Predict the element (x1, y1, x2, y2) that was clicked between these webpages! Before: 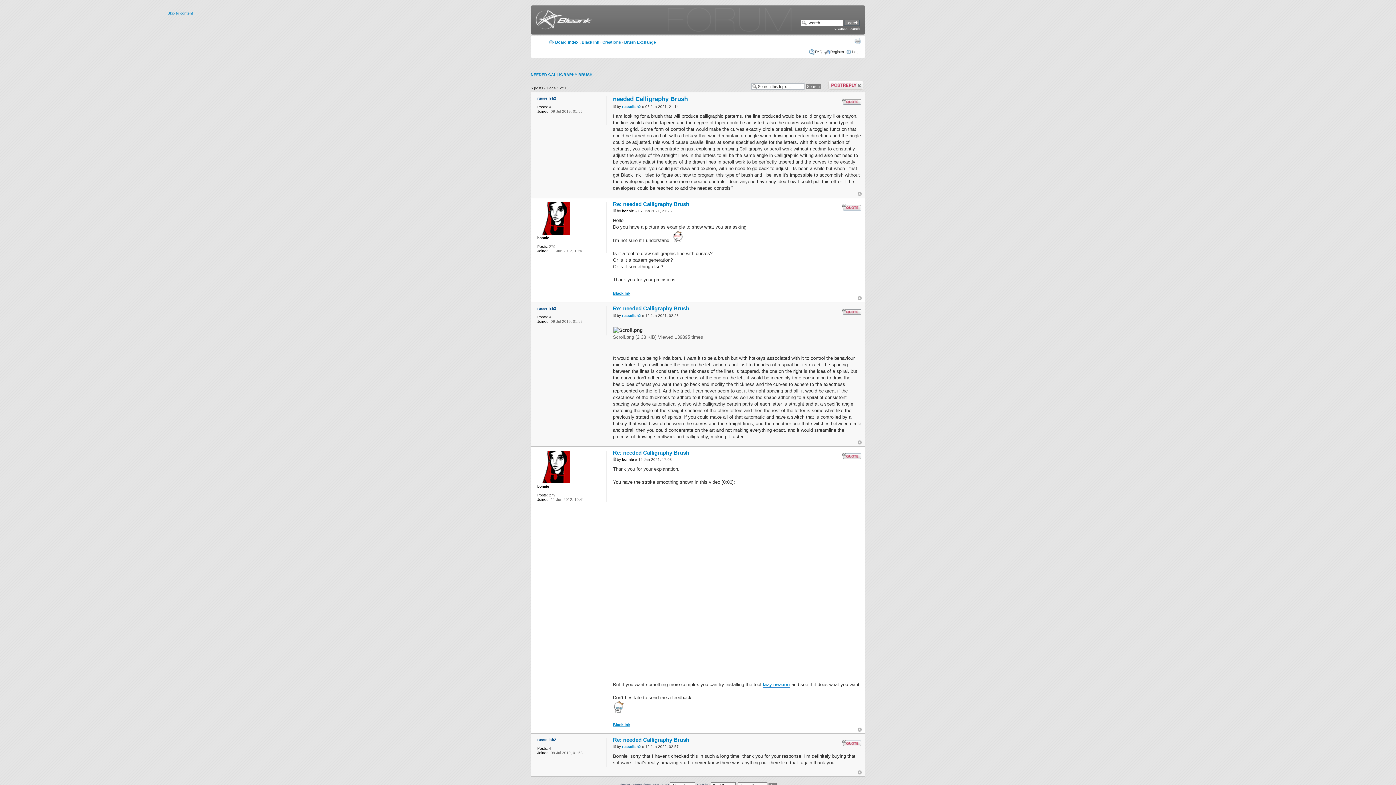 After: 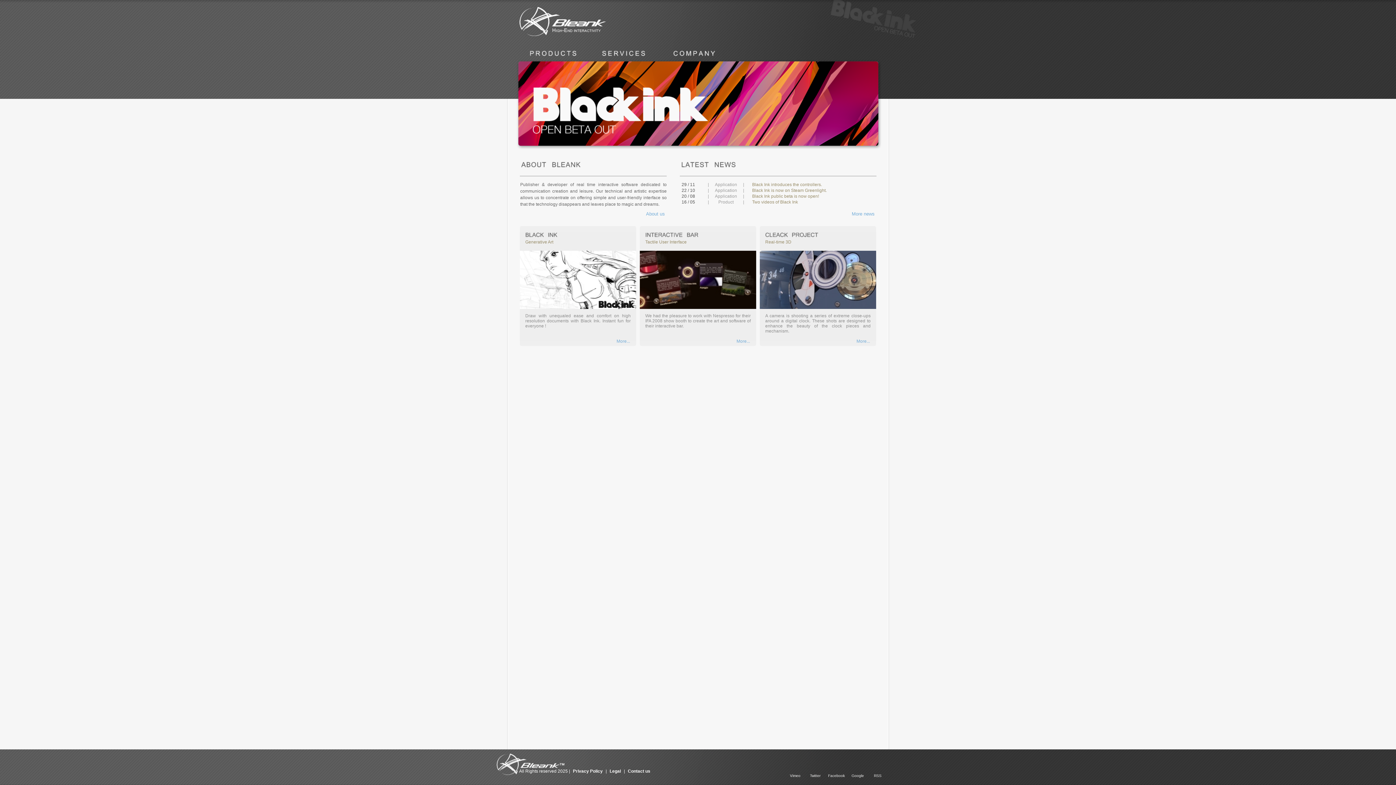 Action: bbox: (530, 7, 594, 34)